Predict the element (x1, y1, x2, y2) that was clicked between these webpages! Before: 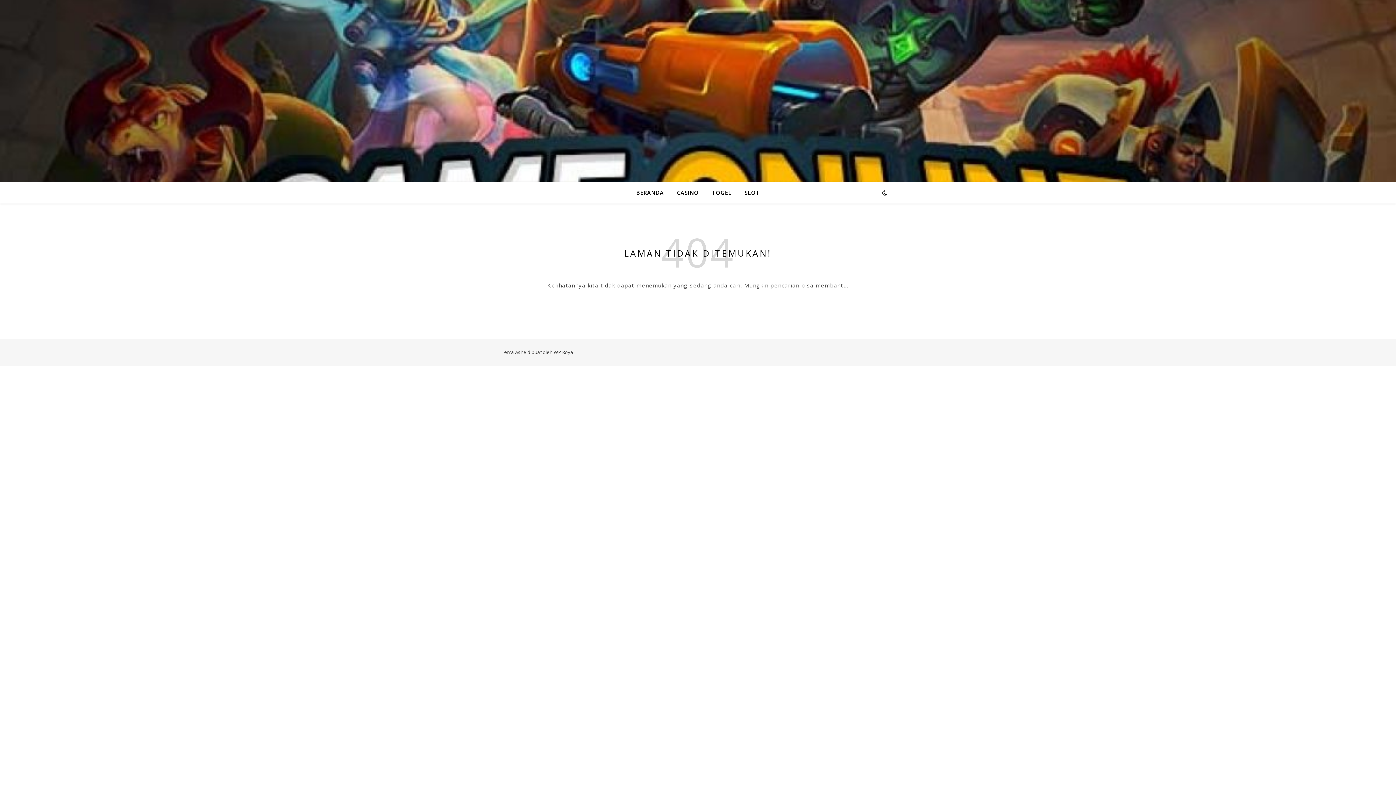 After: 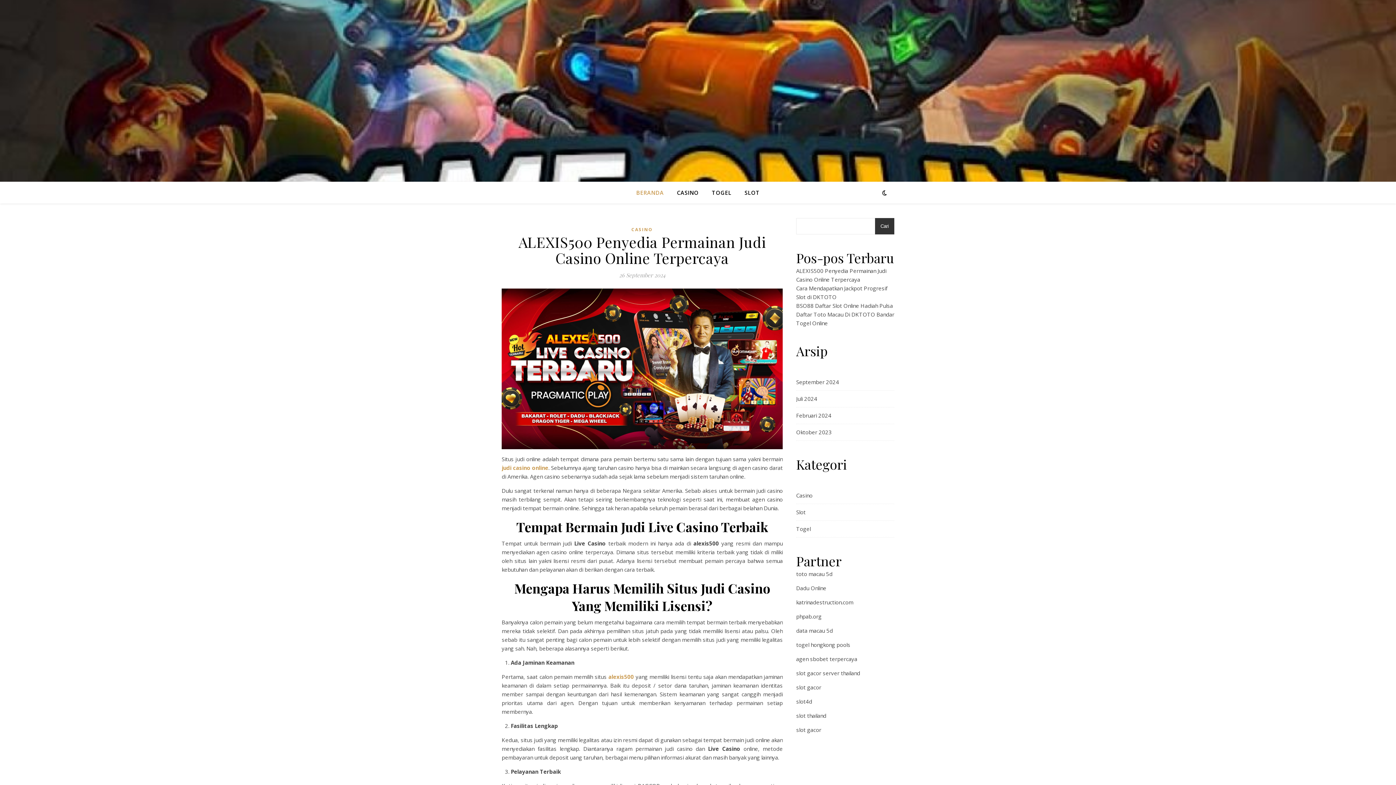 Action: bbox: (636, 181, 669, 203) label: BERANDA